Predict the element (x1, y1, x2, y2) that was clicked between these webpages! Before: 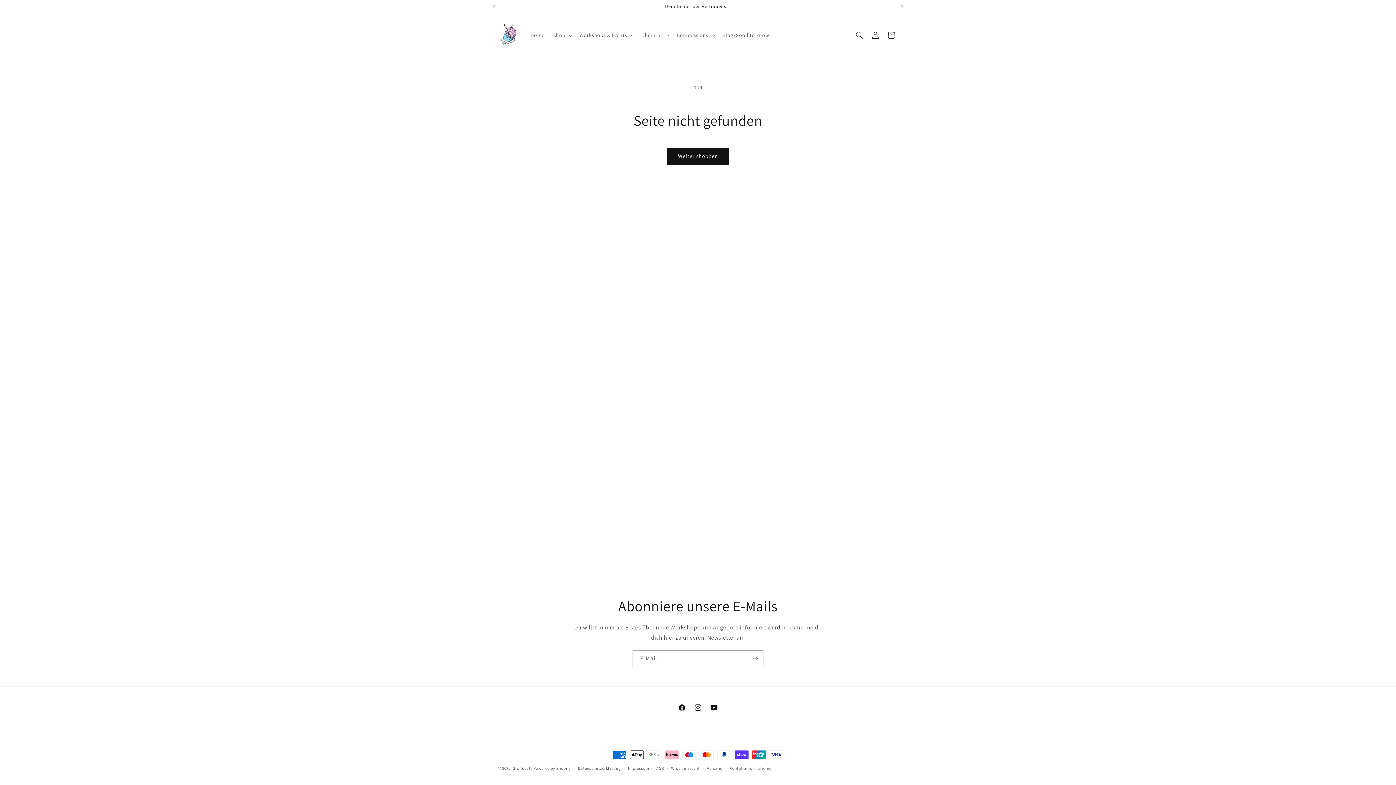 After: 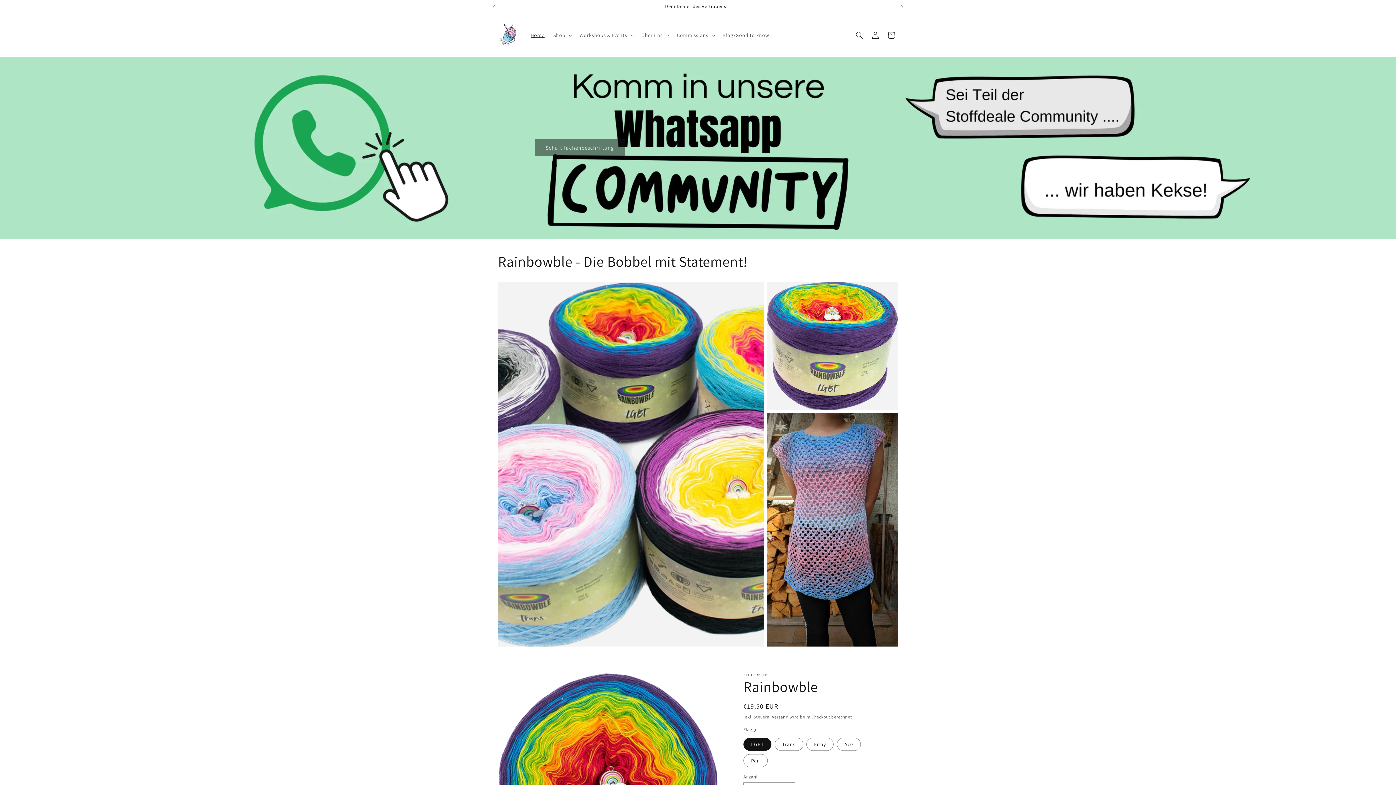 Action: label: Stoffdeale bbox: (512, 766, 532, 771)